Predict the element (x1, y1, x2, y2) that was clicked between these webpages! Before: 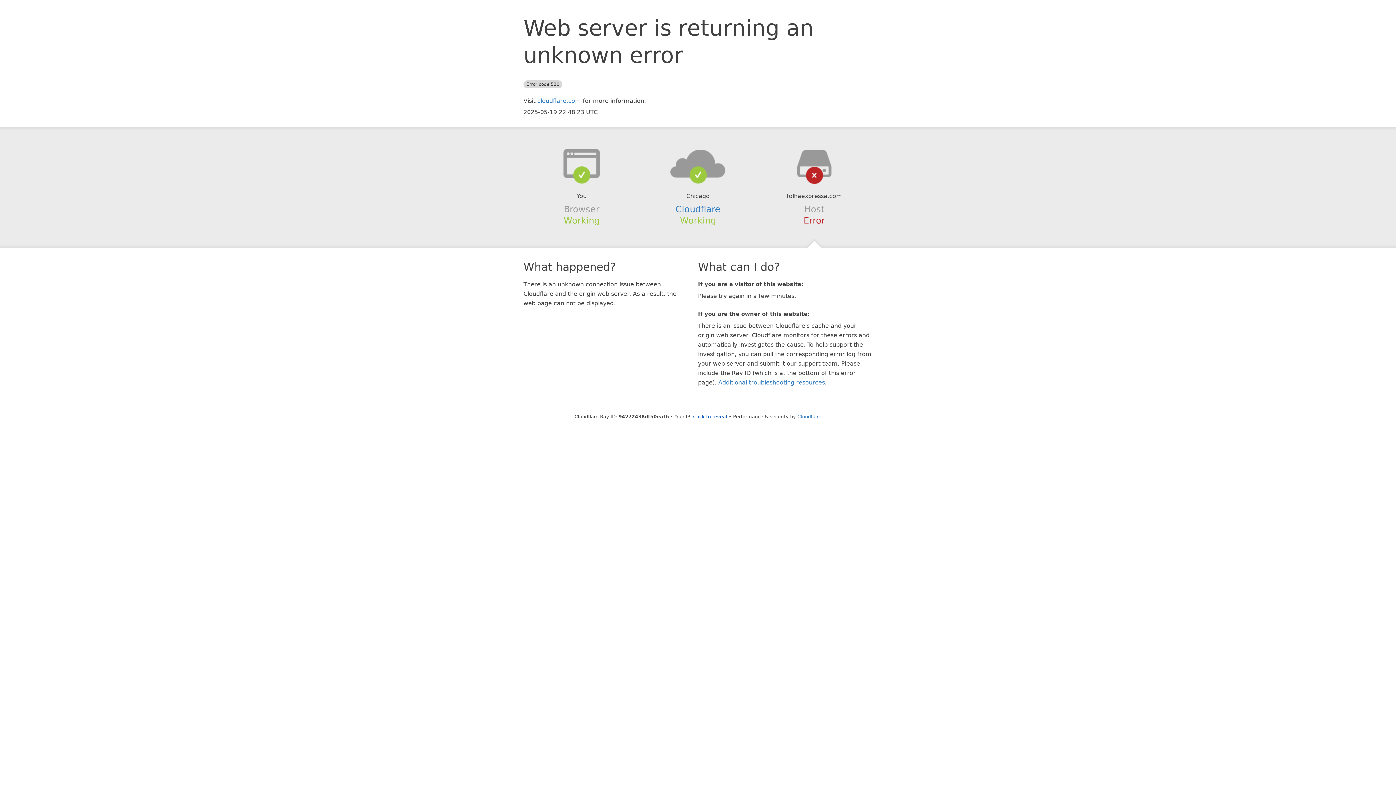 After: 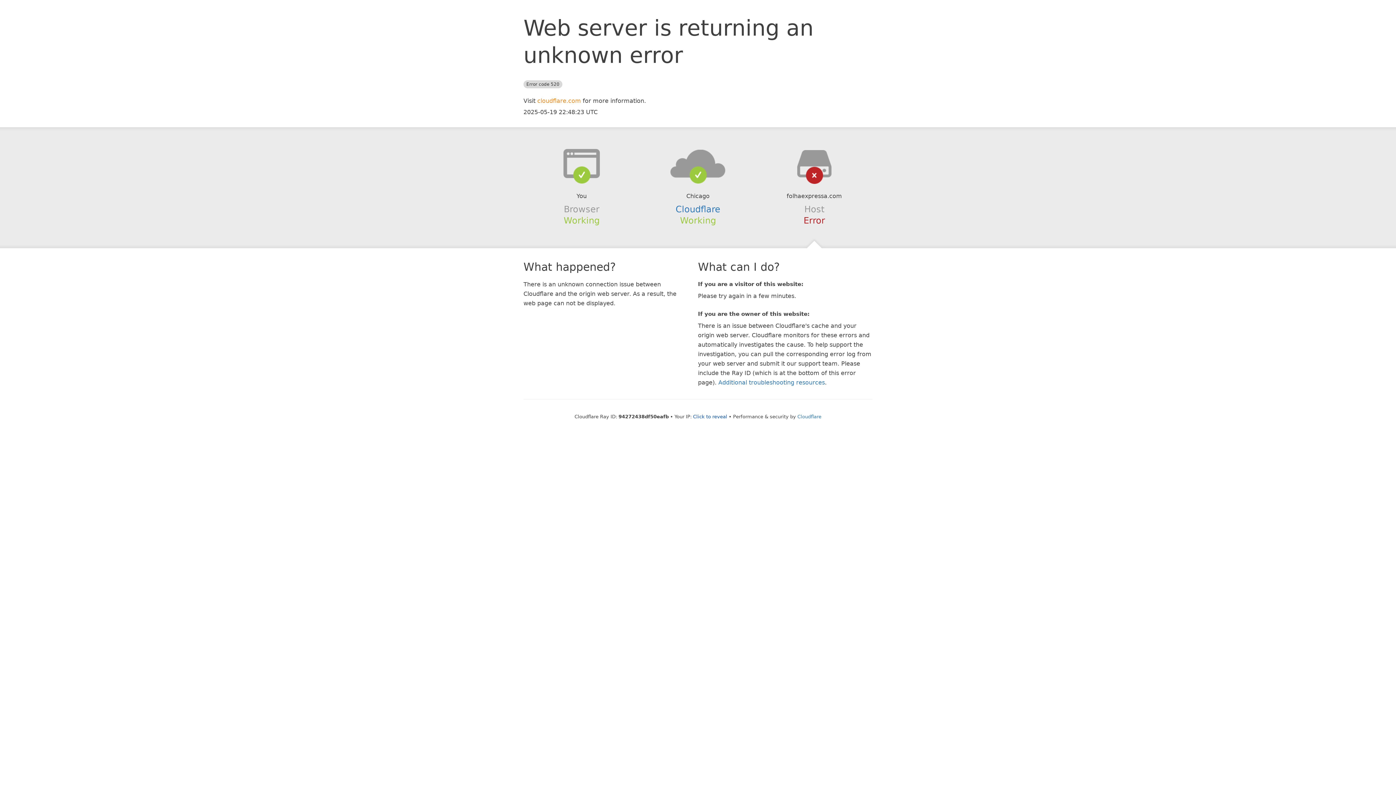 Action: bbox: (537, 97, 581, 104) label: cloudflare.com